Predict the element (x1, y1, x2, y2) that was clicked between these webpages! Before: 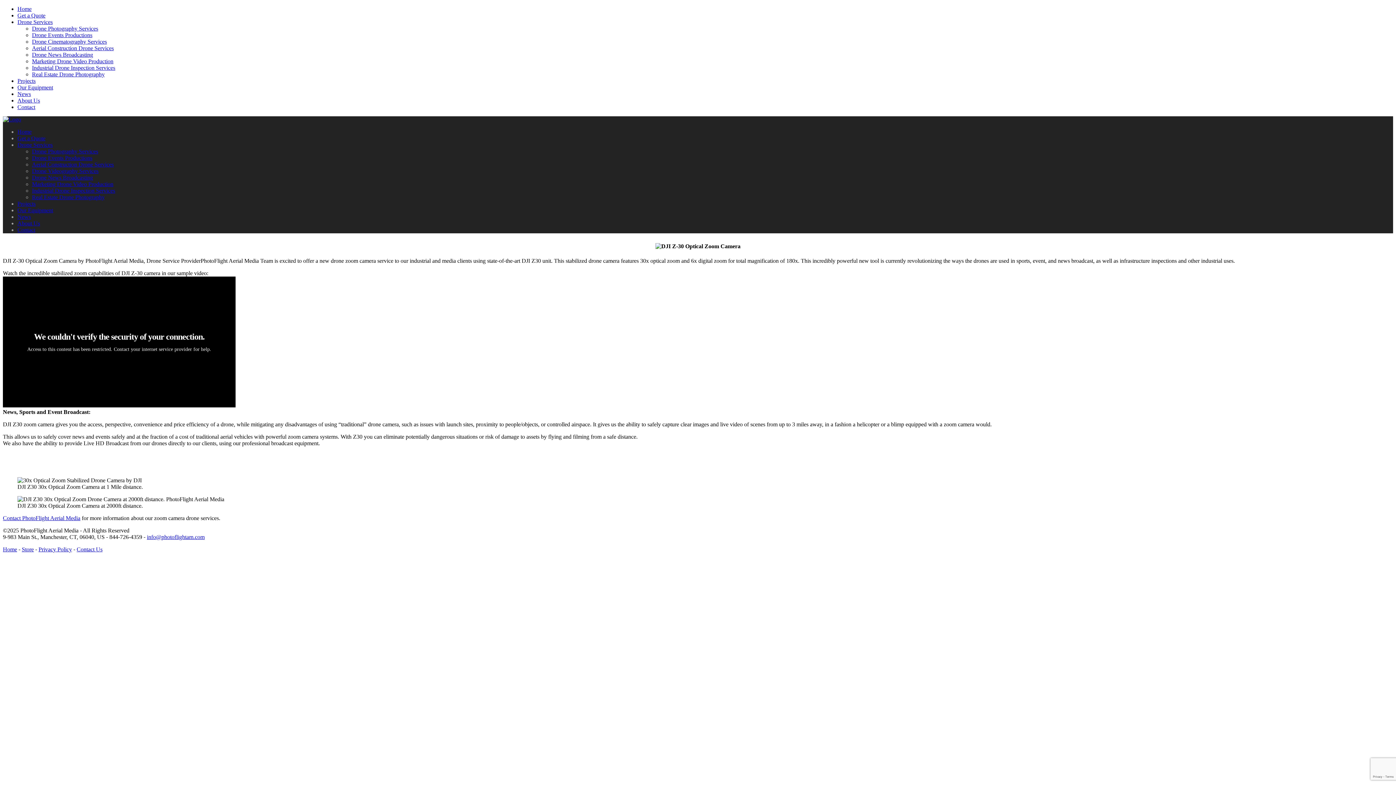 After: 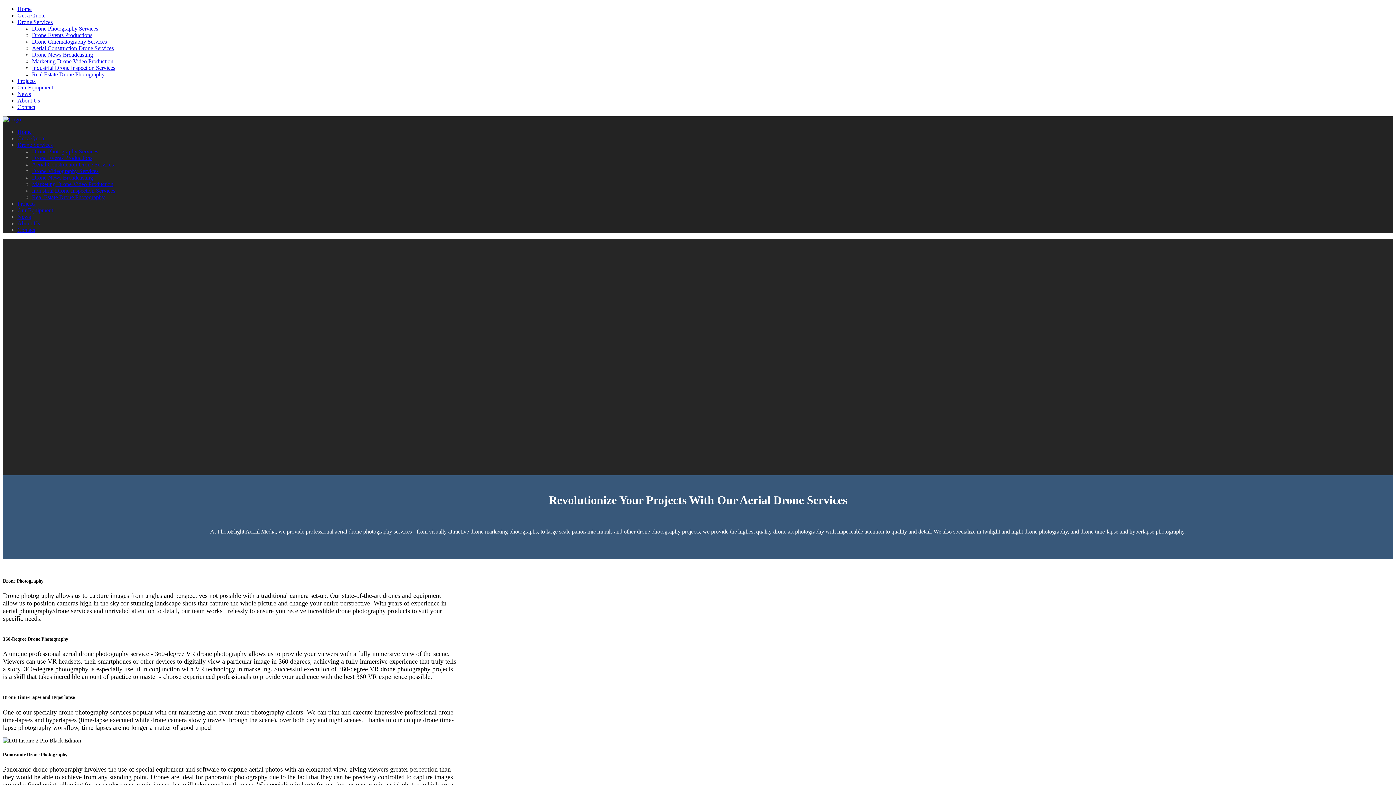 Action: bbox: (32, 25, 98, 31) label: Drone Photography Services